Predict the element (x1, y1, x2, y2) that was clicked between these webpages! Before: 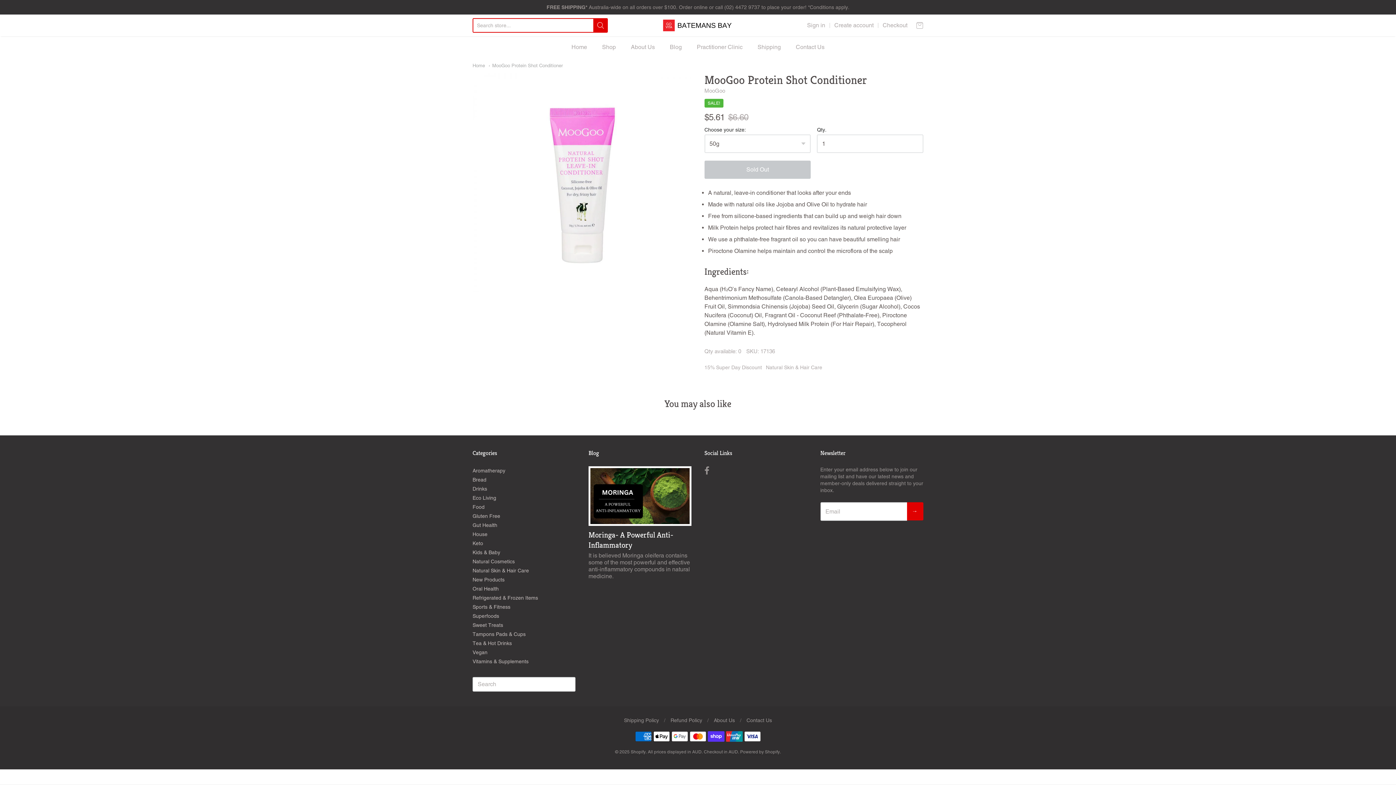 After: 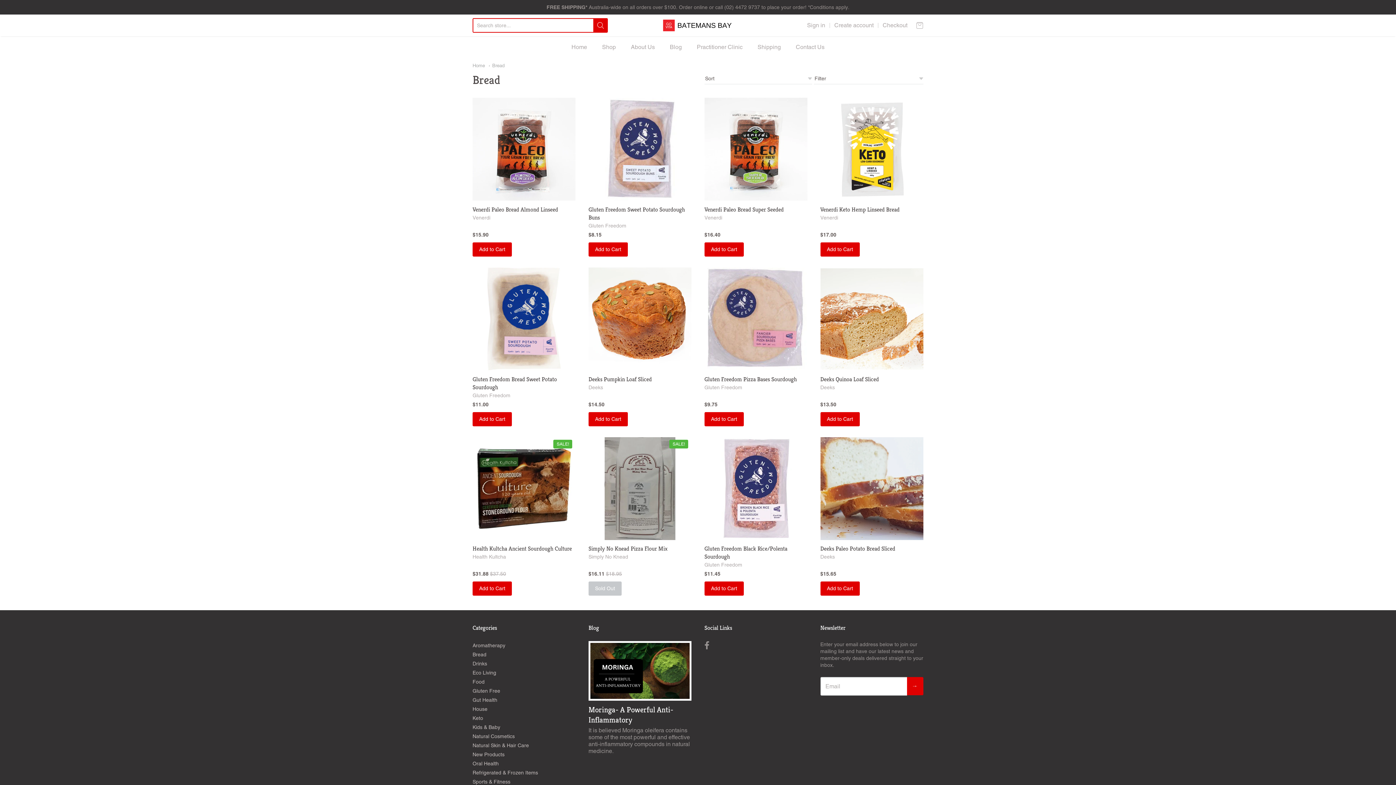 Action: label: Bread bbox: (472, 475, 575, 484)